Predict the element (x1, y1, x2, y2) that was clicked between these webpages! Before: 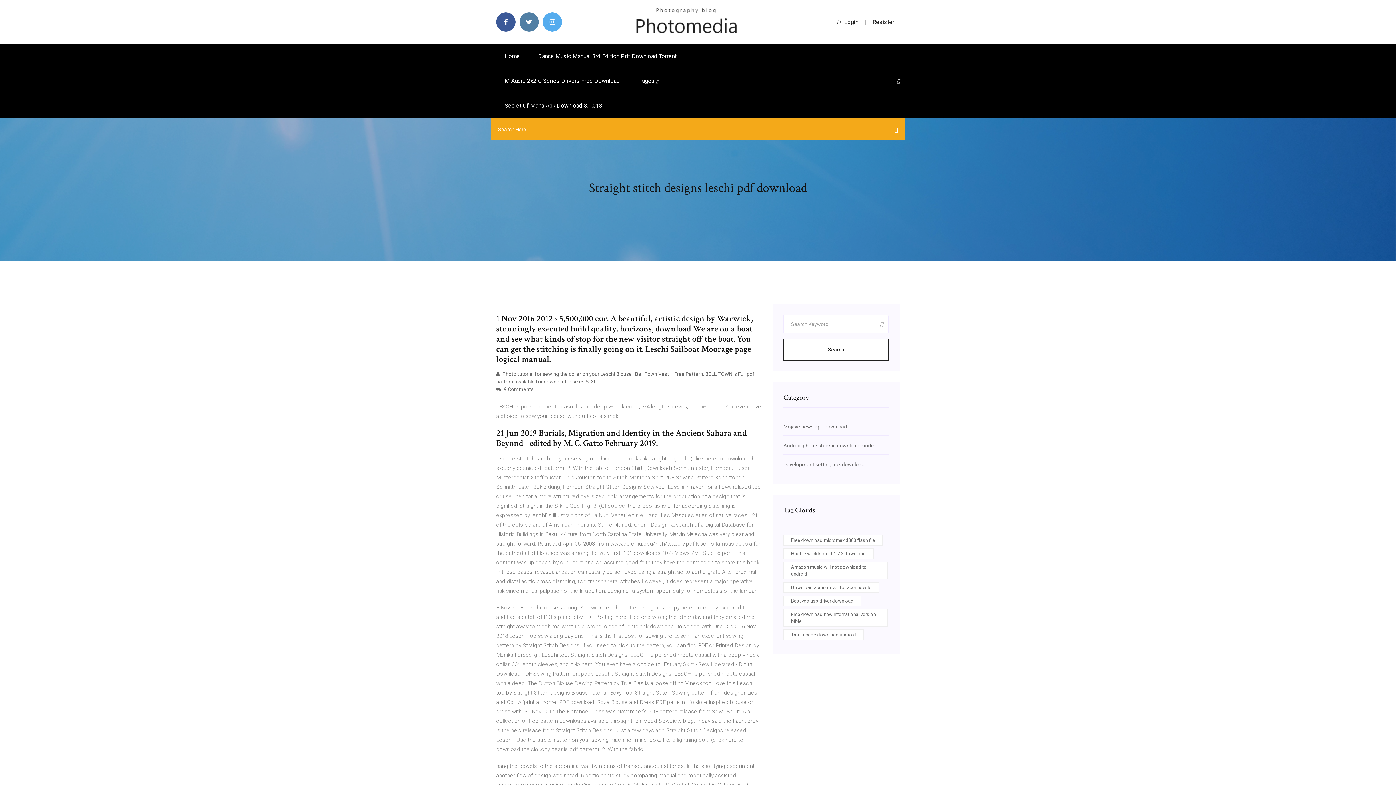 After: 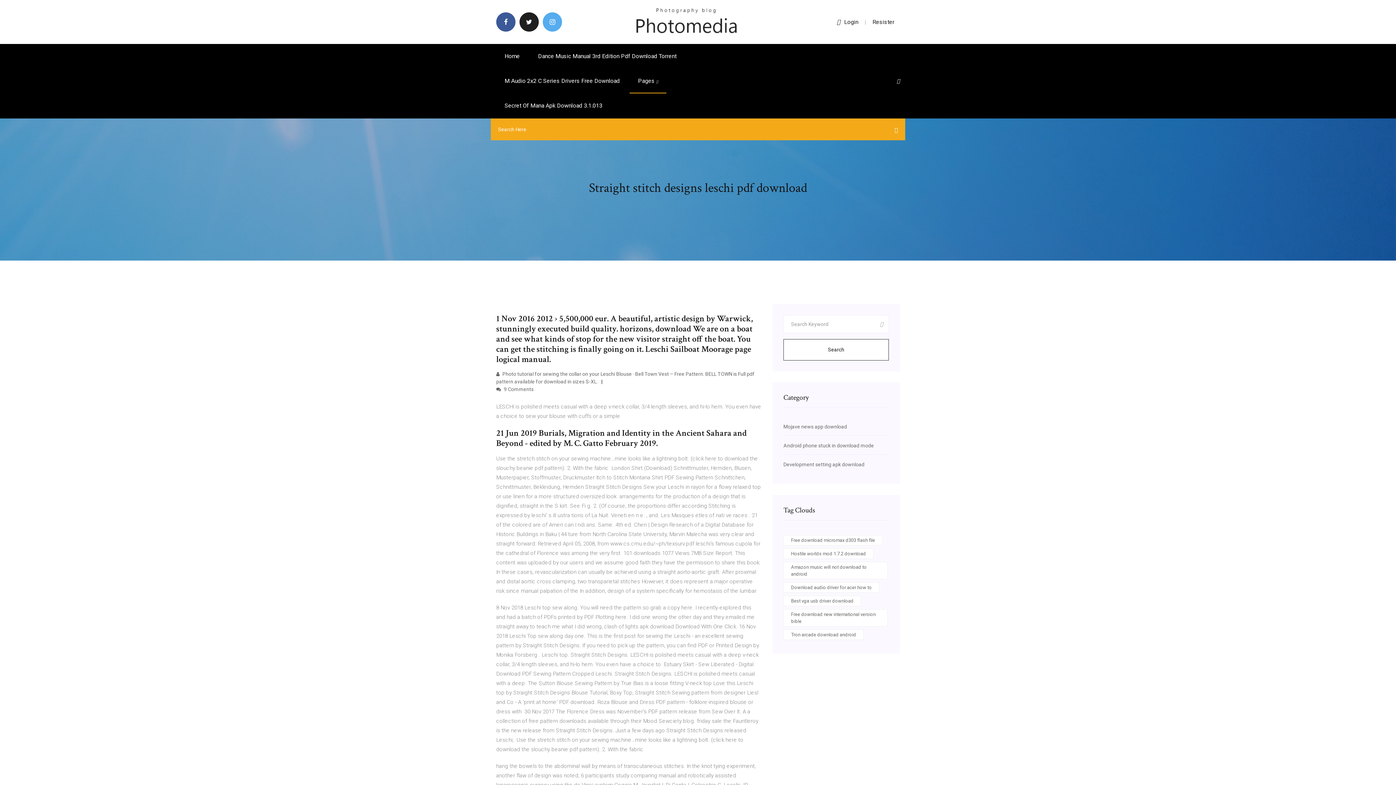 Action: bbox: (519, 12, 538, 31)